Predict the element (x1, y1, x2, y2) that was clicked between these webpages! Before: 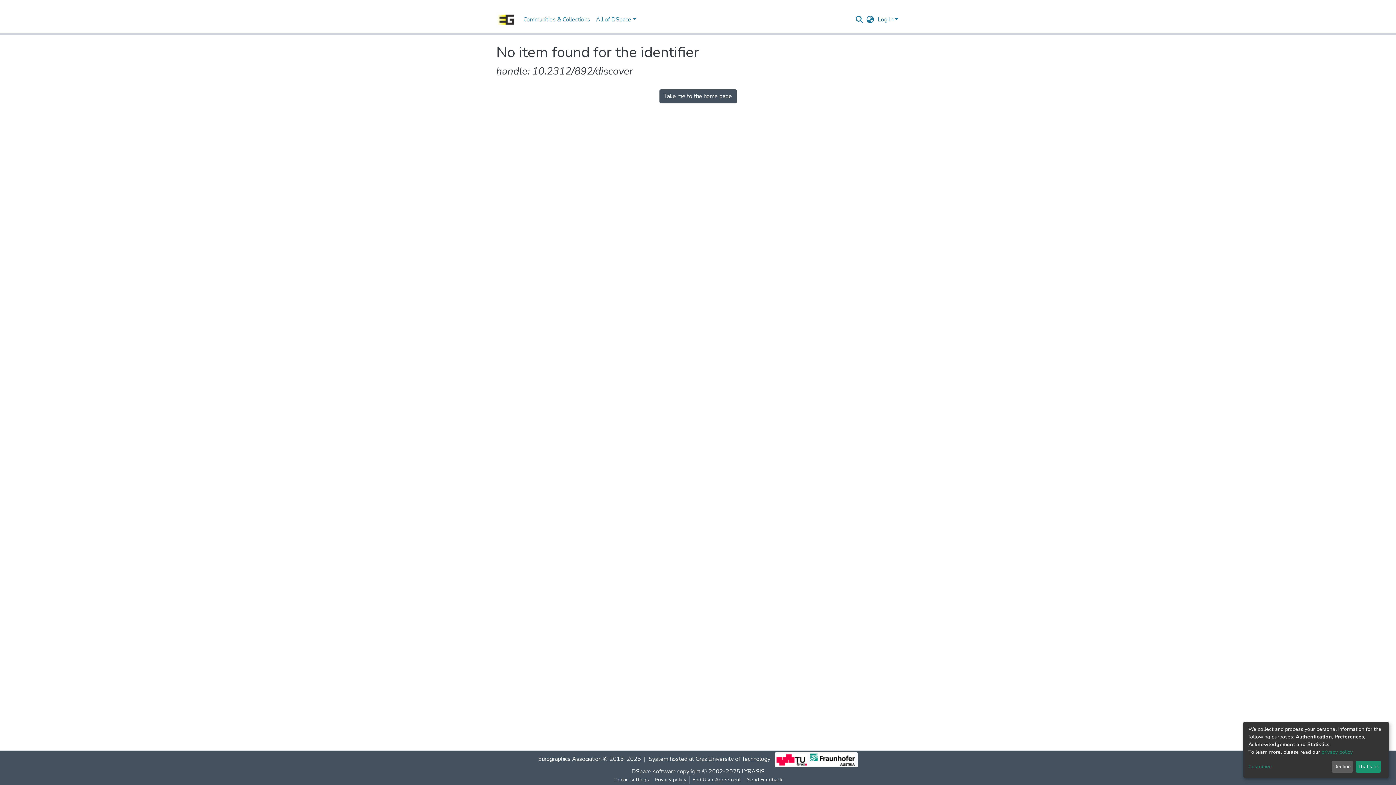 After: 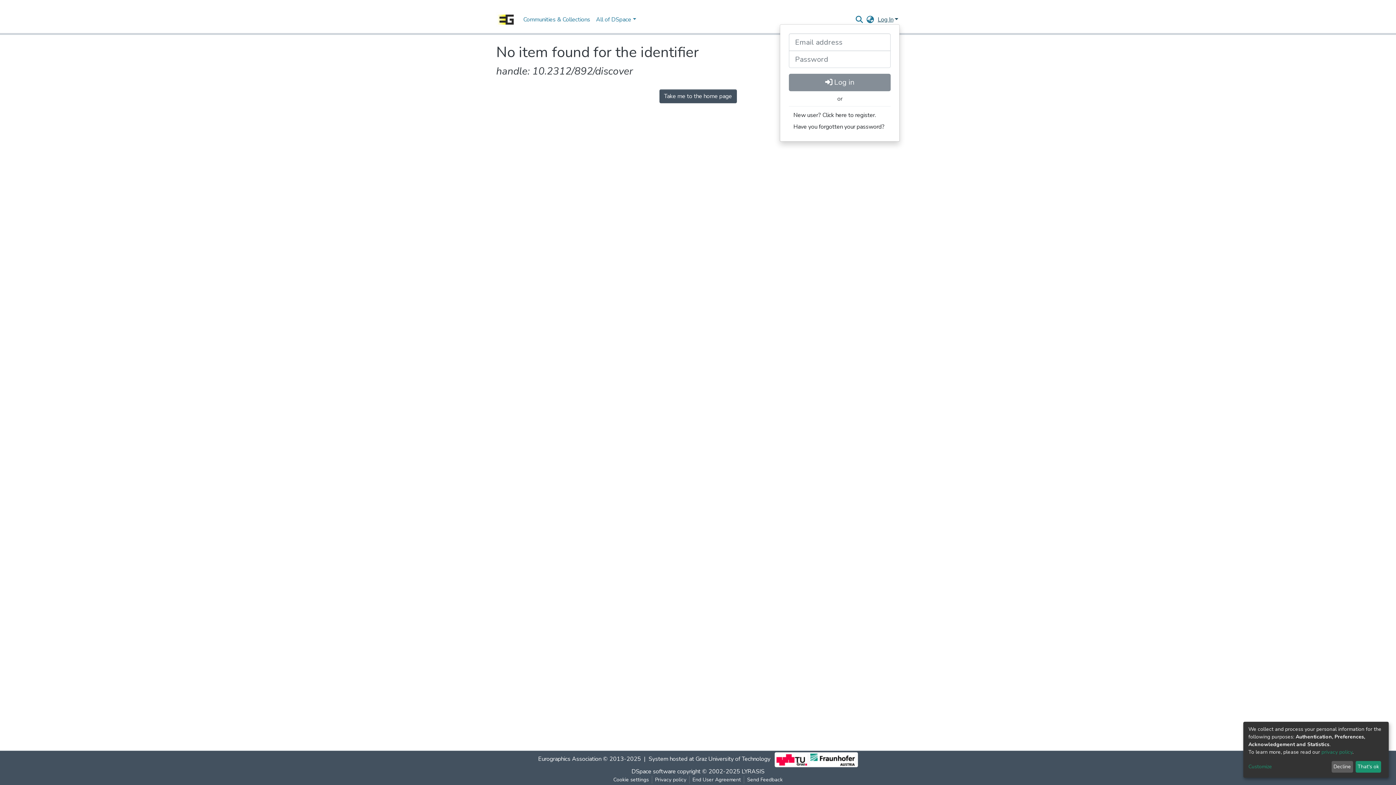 Action: bbox: (876, 15, 900, 23) label: Log In